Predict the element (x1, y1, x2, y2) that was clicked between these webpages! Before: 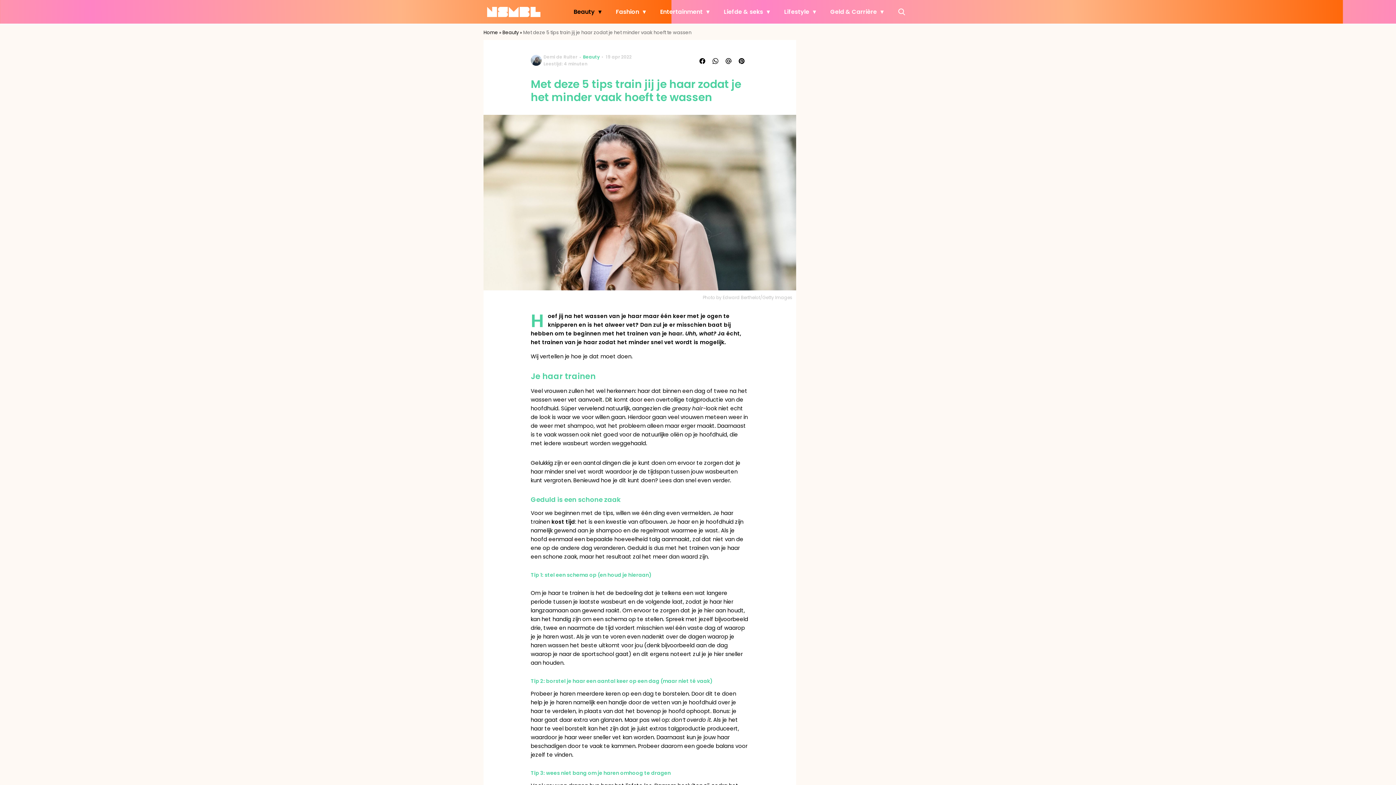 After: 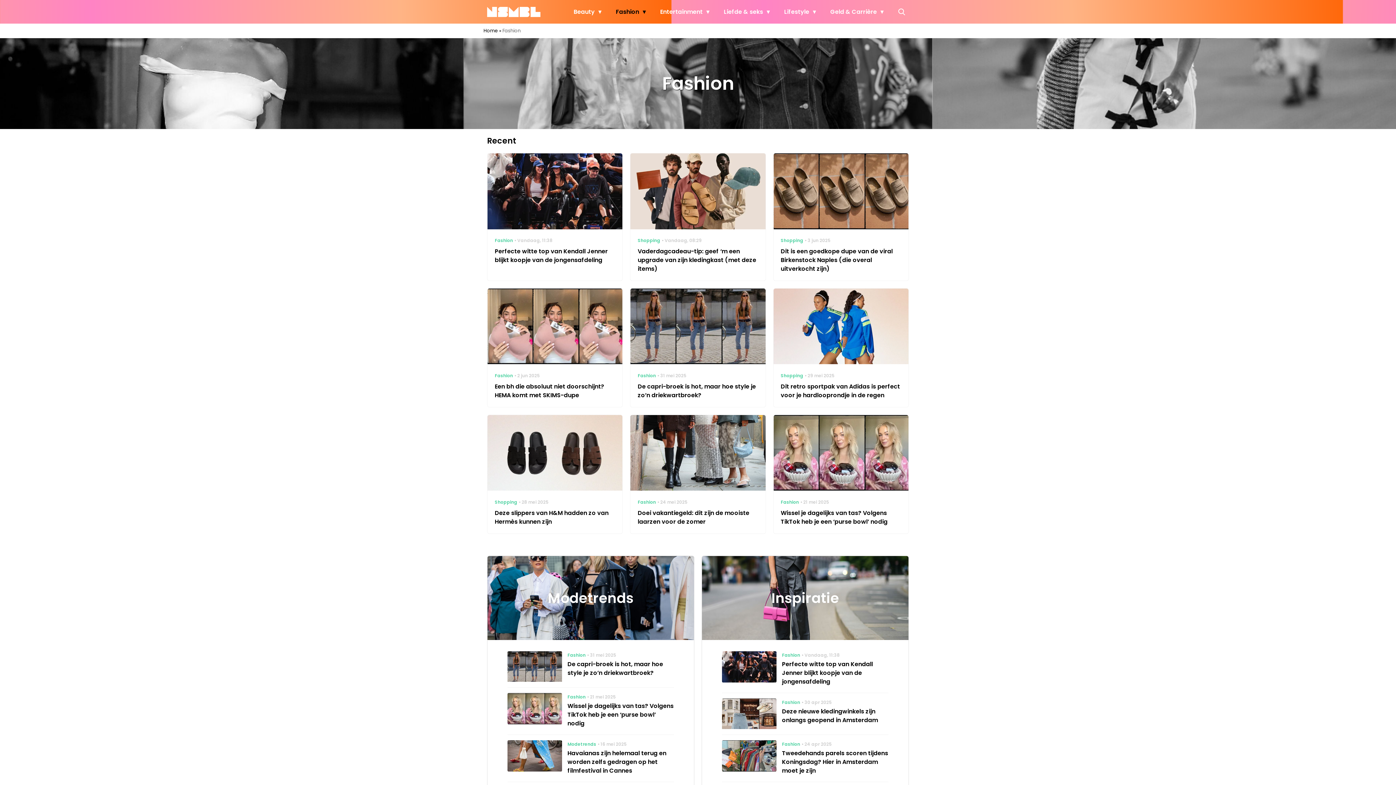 Action: label: Fashion bbox: (612, 0, 649, 23)